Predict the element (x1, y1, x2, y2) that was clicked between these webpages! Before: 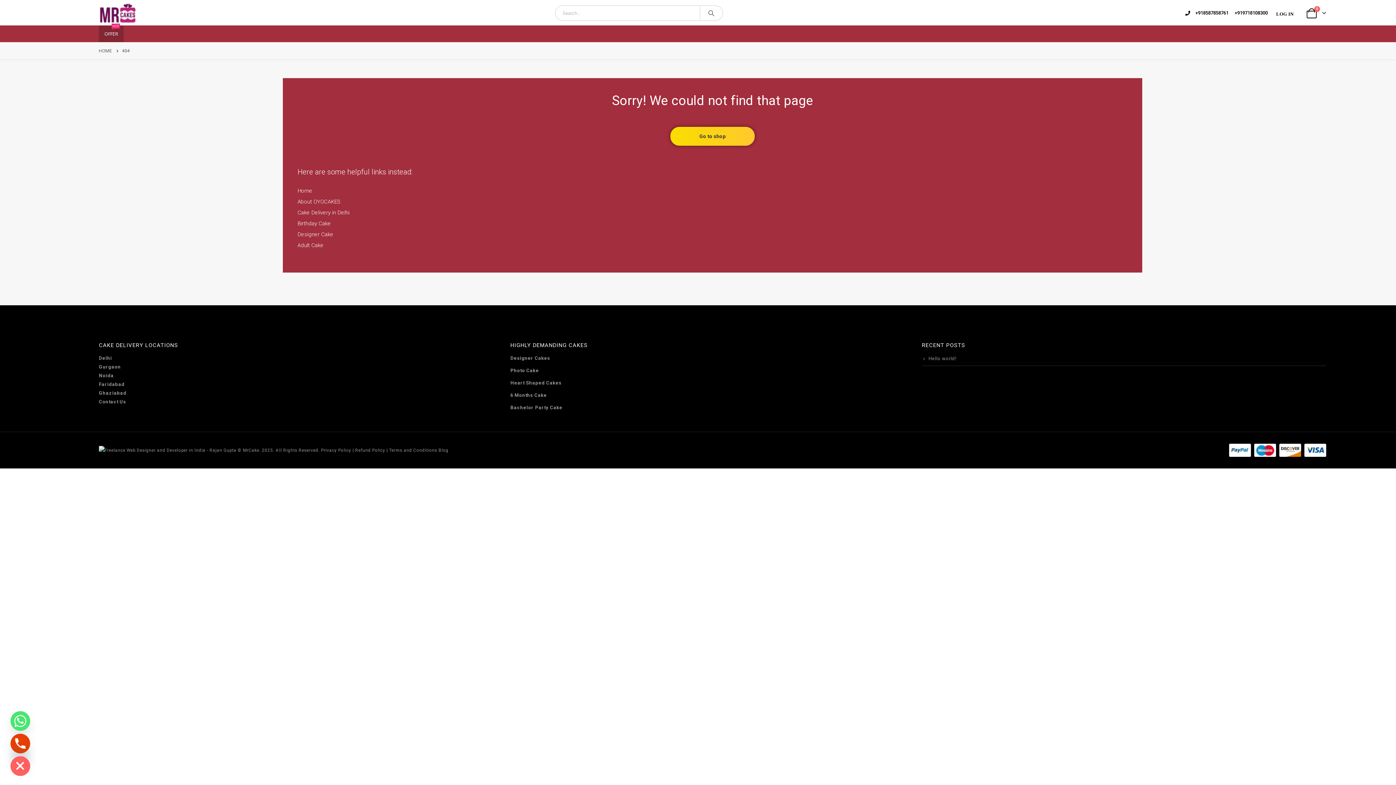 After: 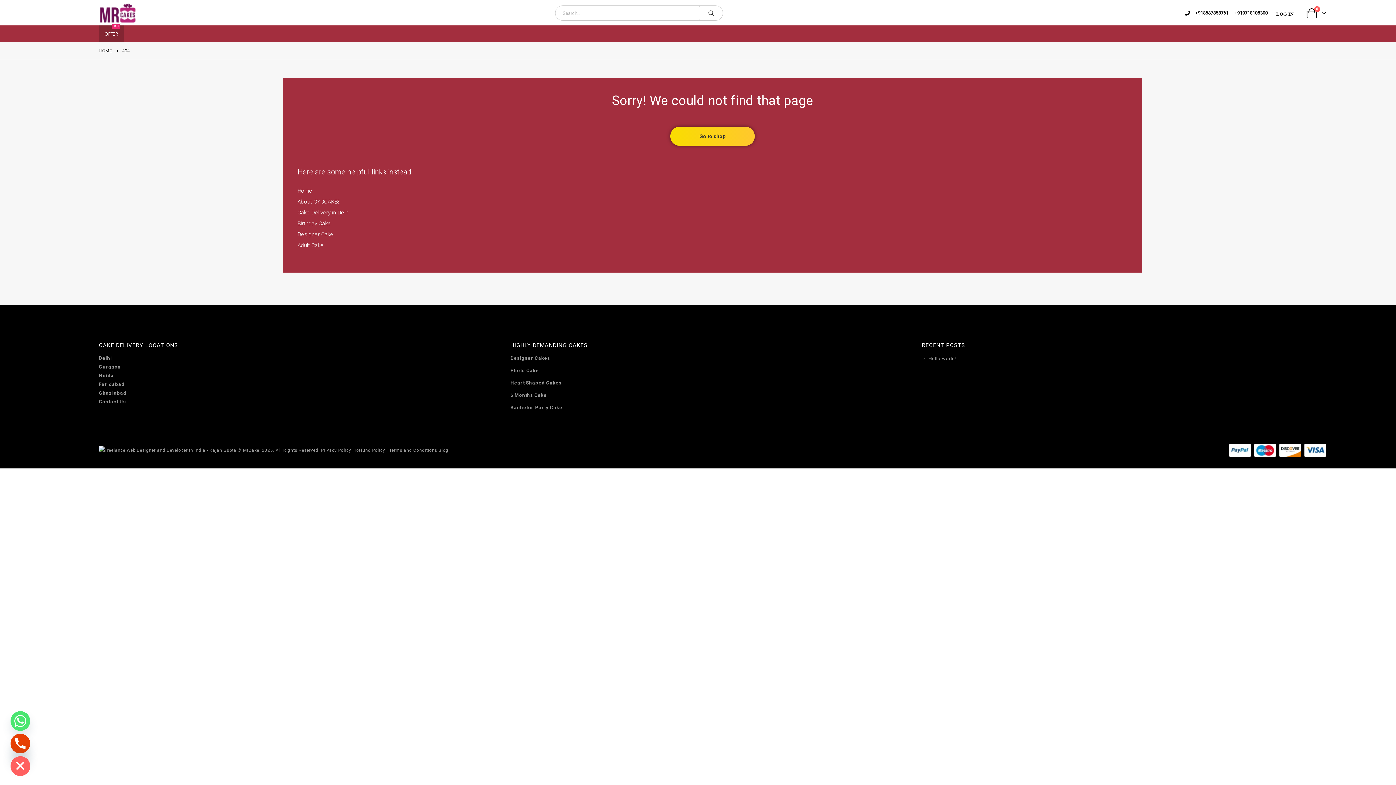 Action: bbox: (98, 364, 120, 369) label: Gurgaon